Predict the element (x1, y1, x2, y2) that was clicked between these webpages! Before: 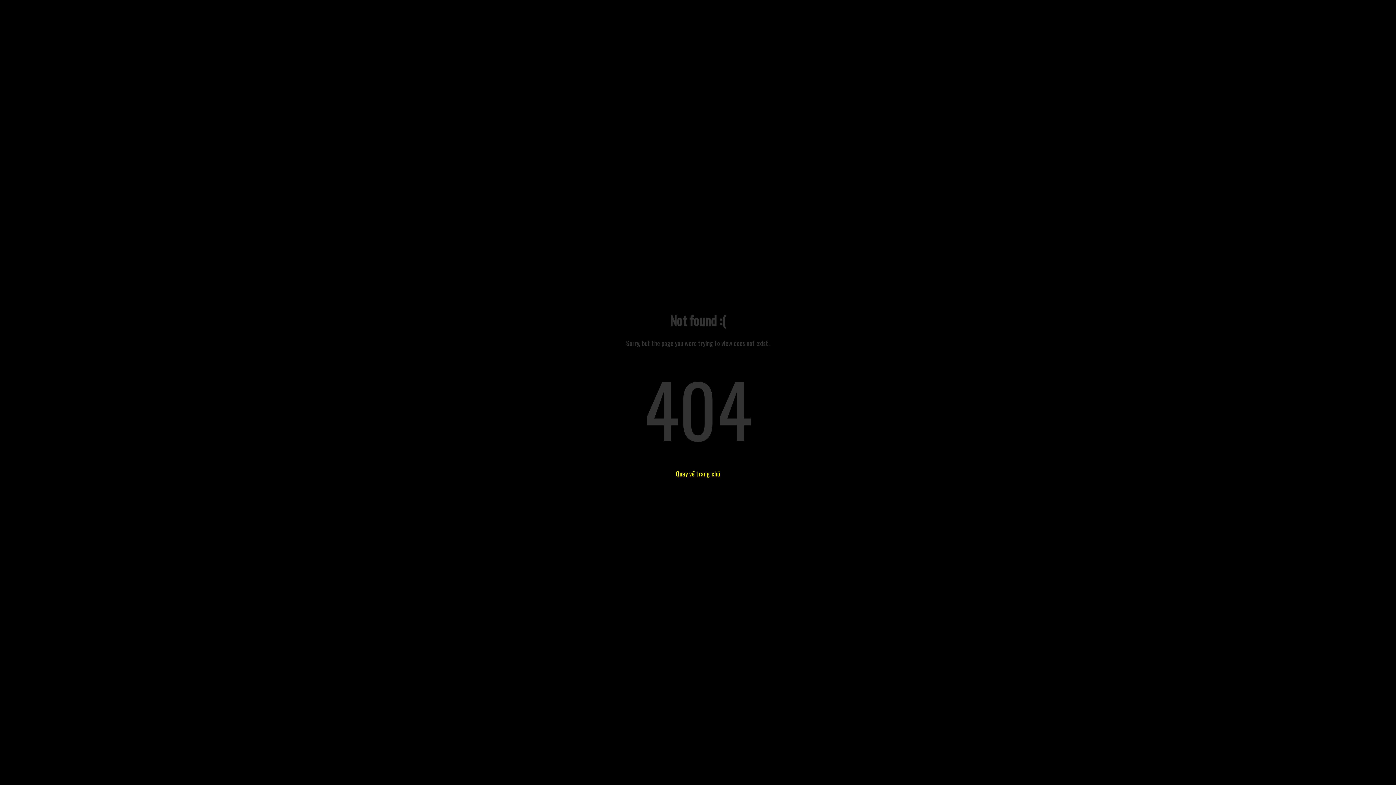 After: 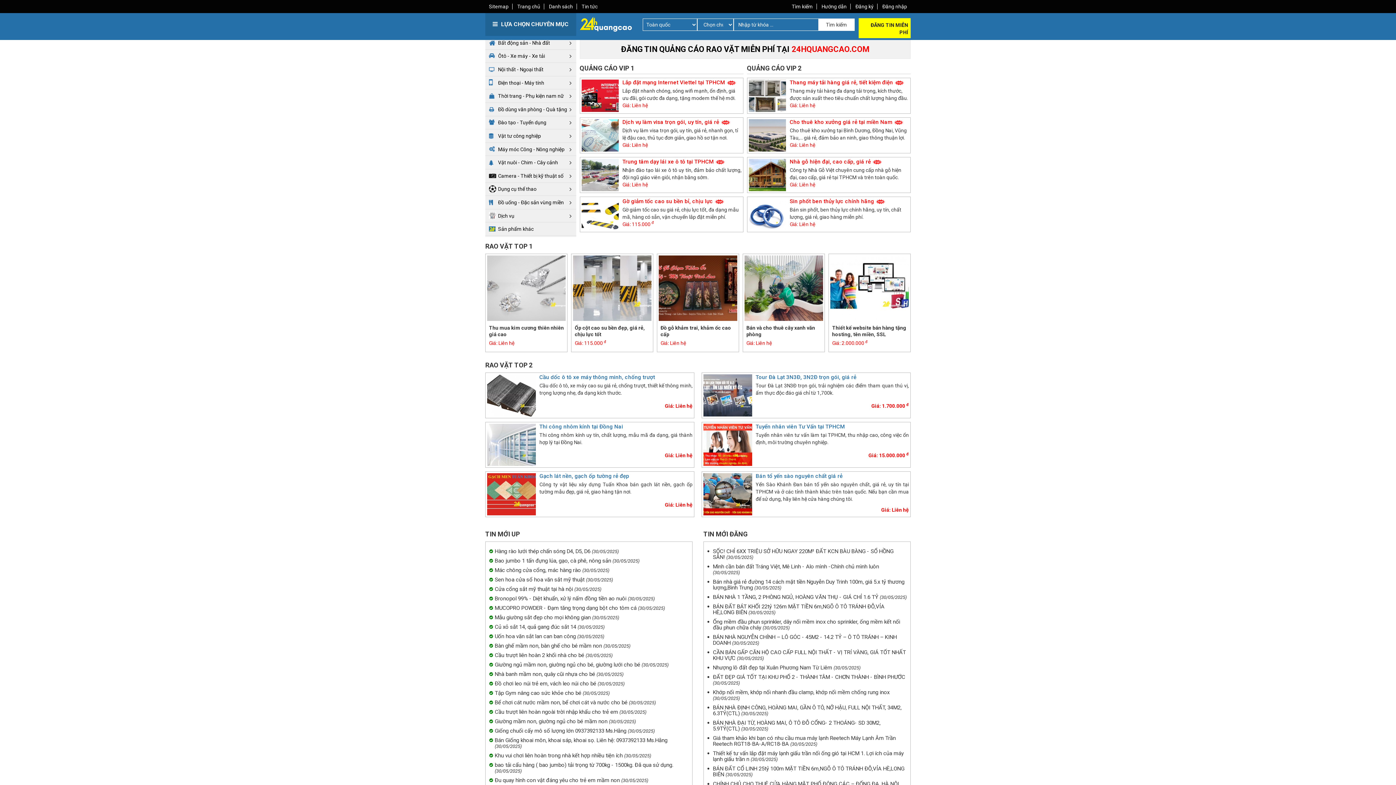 Action: bbox: (676, 469, 720, 478) label: Quay về trang chủ